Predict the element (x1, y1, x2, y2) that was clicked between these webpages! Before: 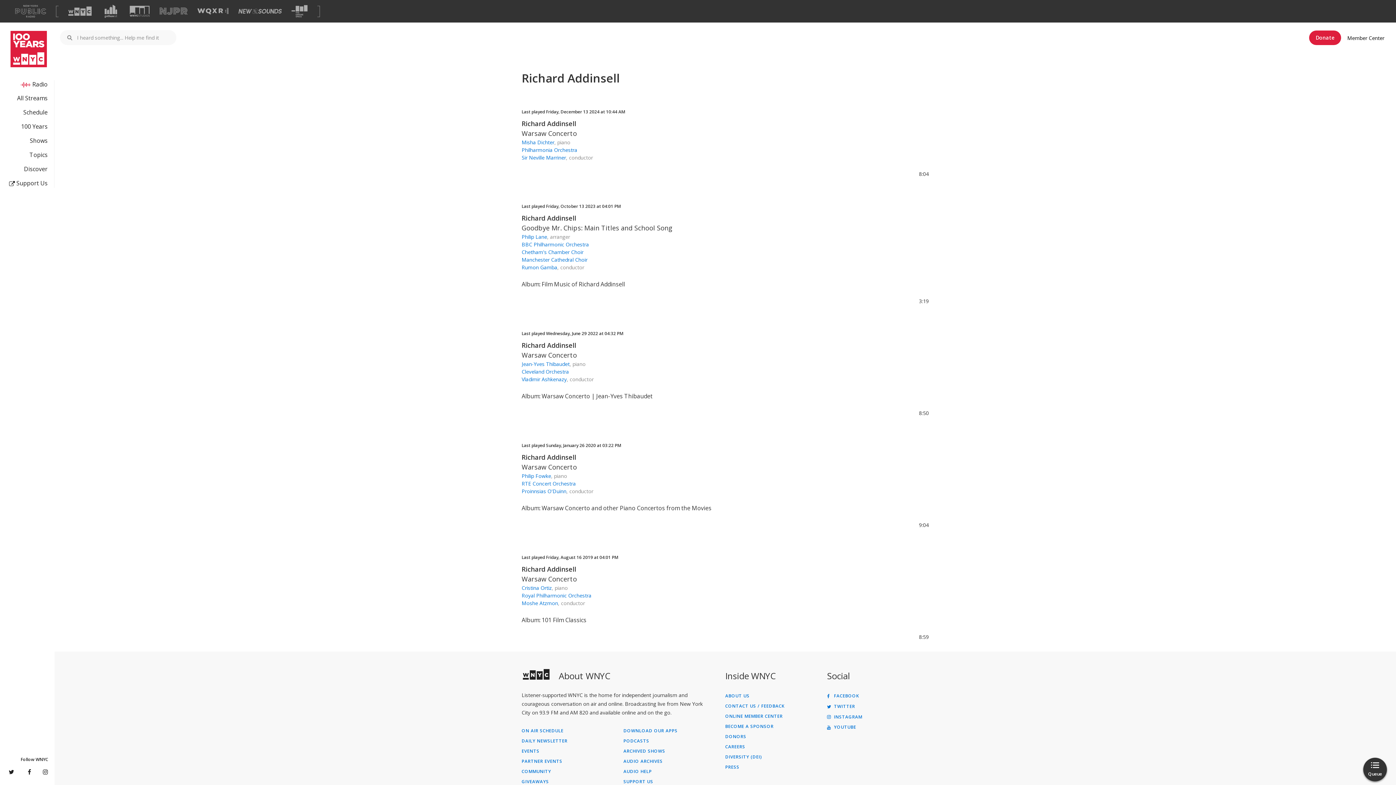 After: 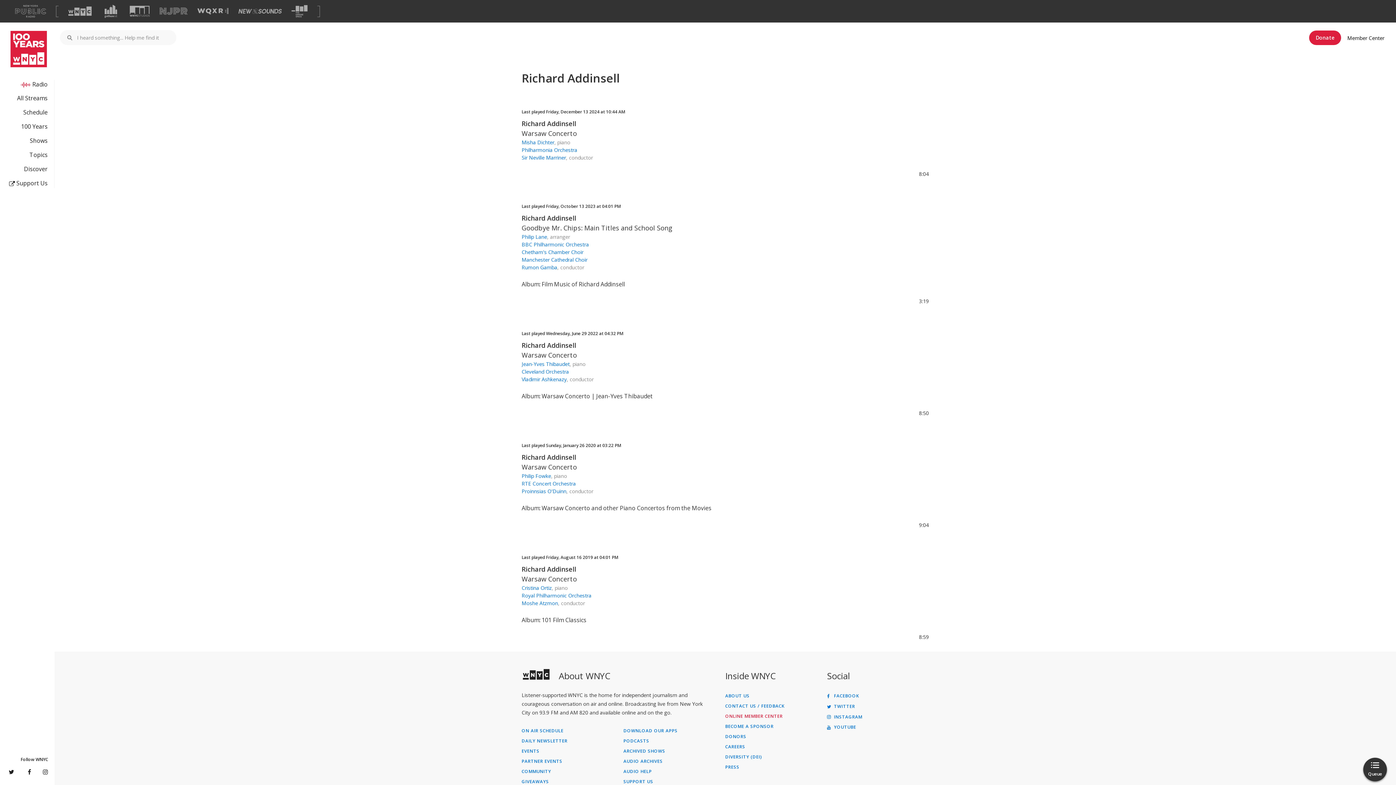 Action: label: ONLINE MEMBER CENTER bbox: (725, 714, 821, 718)